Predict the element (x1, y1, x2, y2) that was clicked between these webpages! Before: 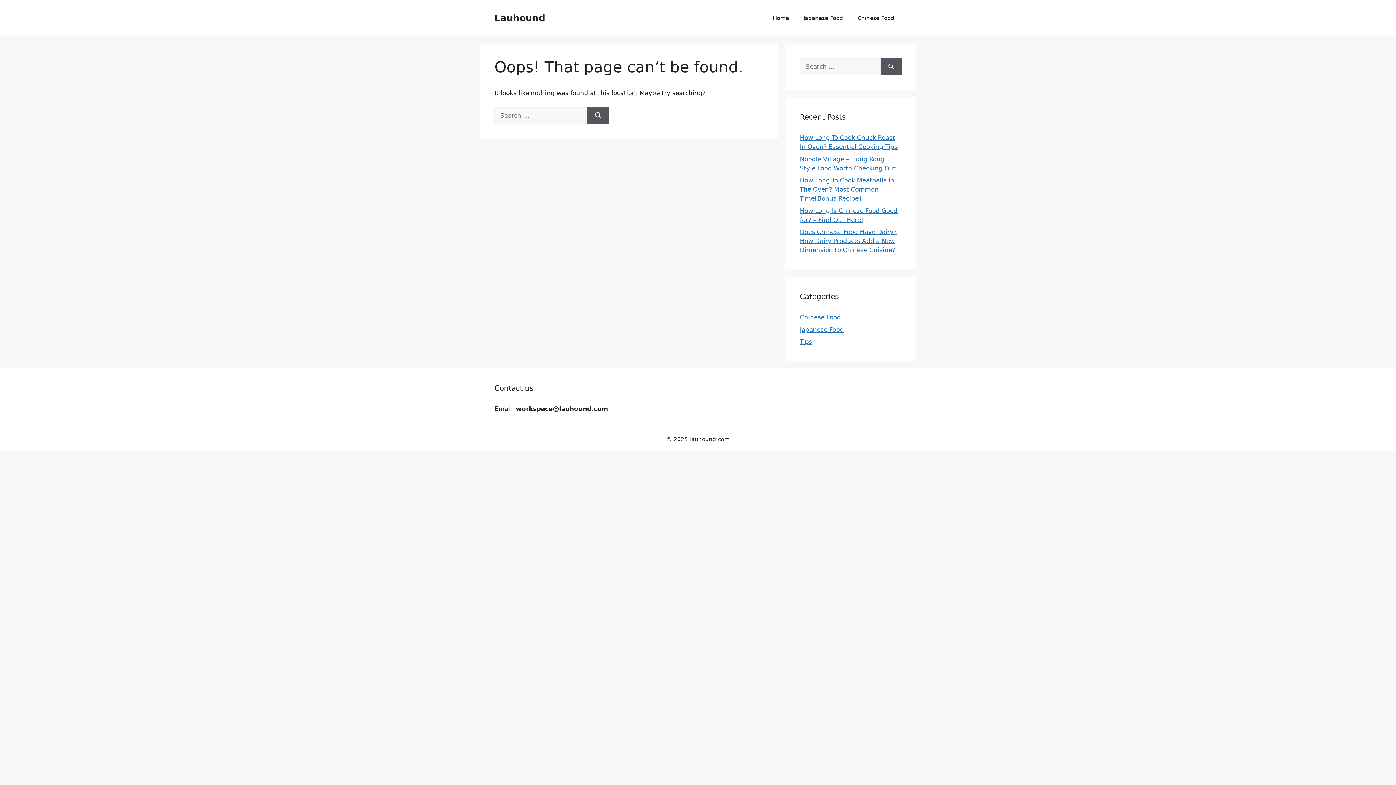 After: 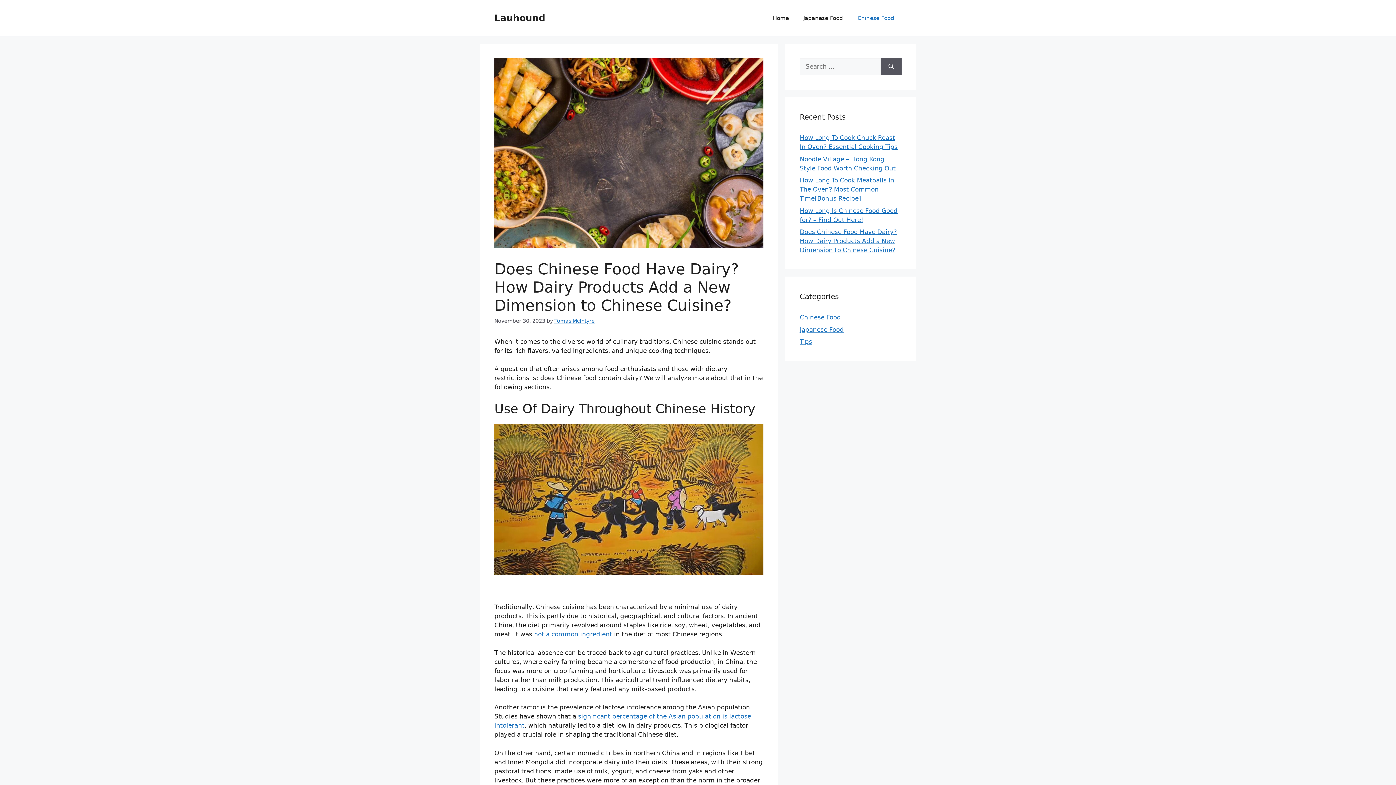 Action: label: Does Chinese Food Have Dairy? How Dairy Products Add a New Dimension to Chinese Cuisine? bbox: (800, 228, 897, 253)